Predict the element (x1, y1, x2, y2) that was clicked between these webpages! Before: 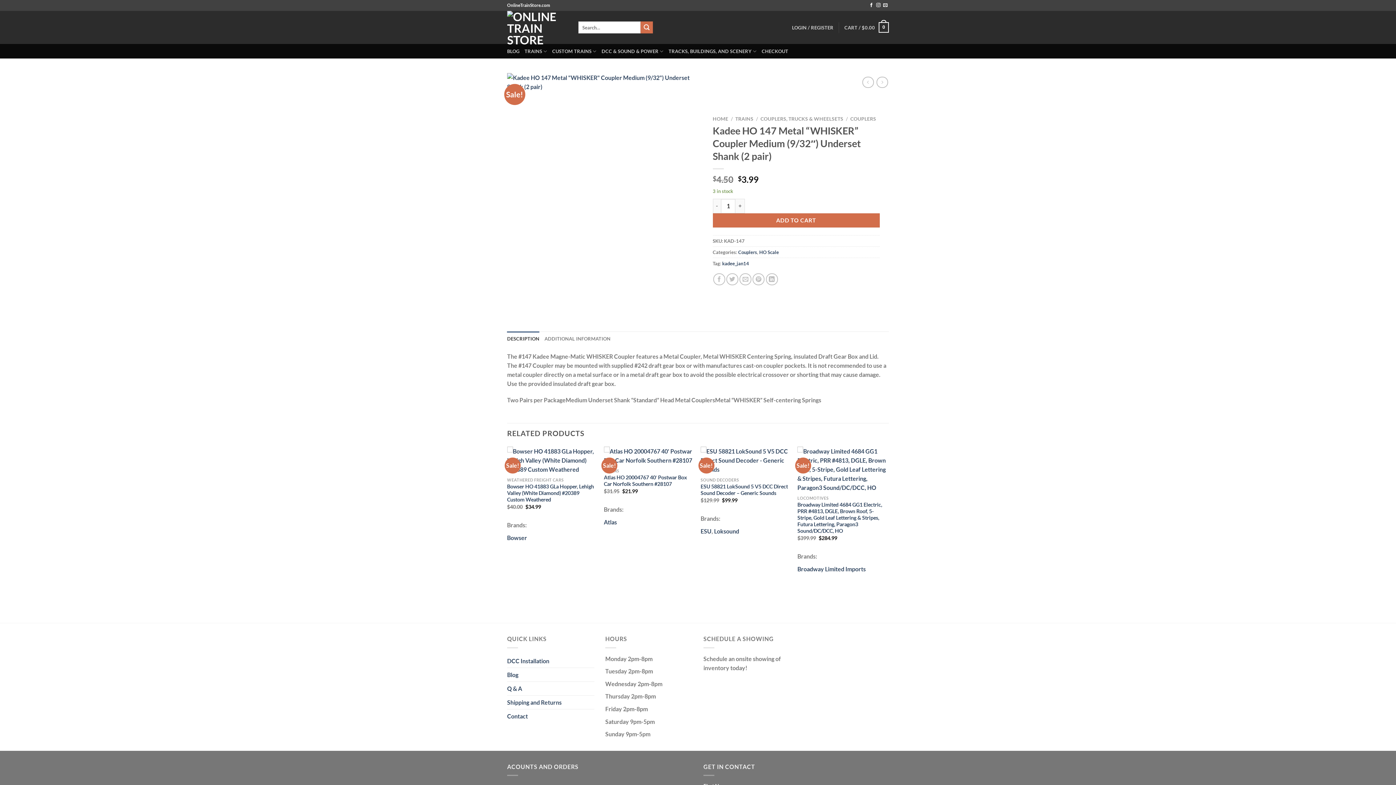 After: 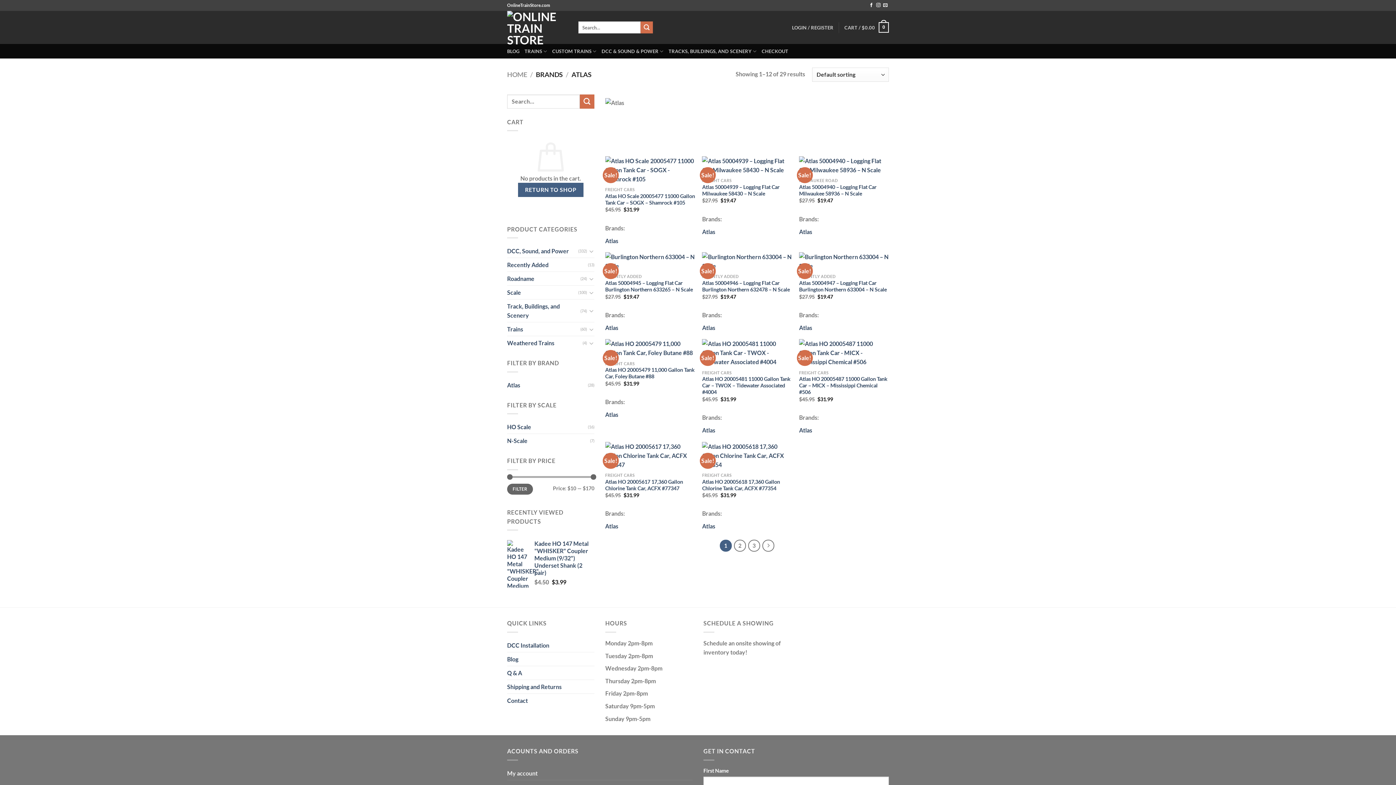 Action: label: Atlas bbox: (604, 518, 617, 525)